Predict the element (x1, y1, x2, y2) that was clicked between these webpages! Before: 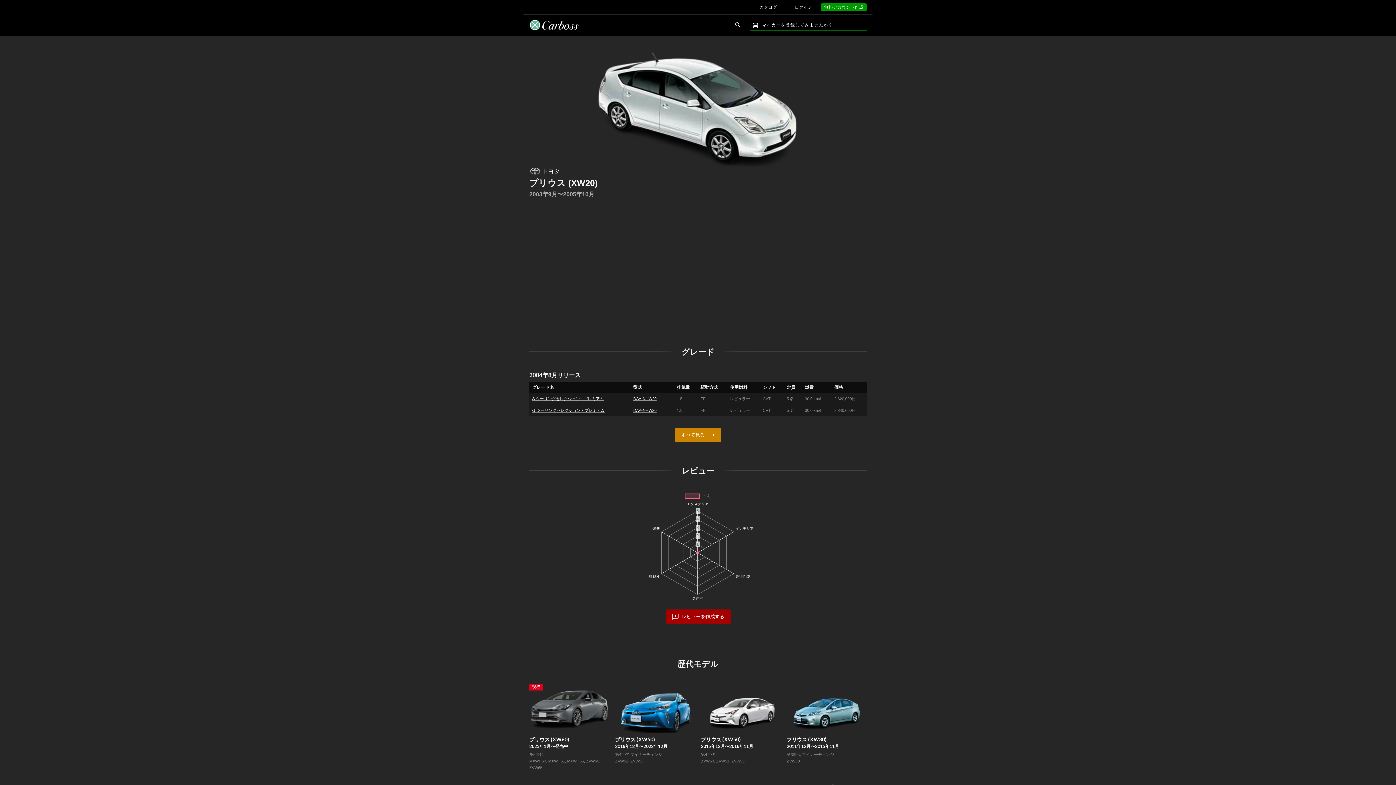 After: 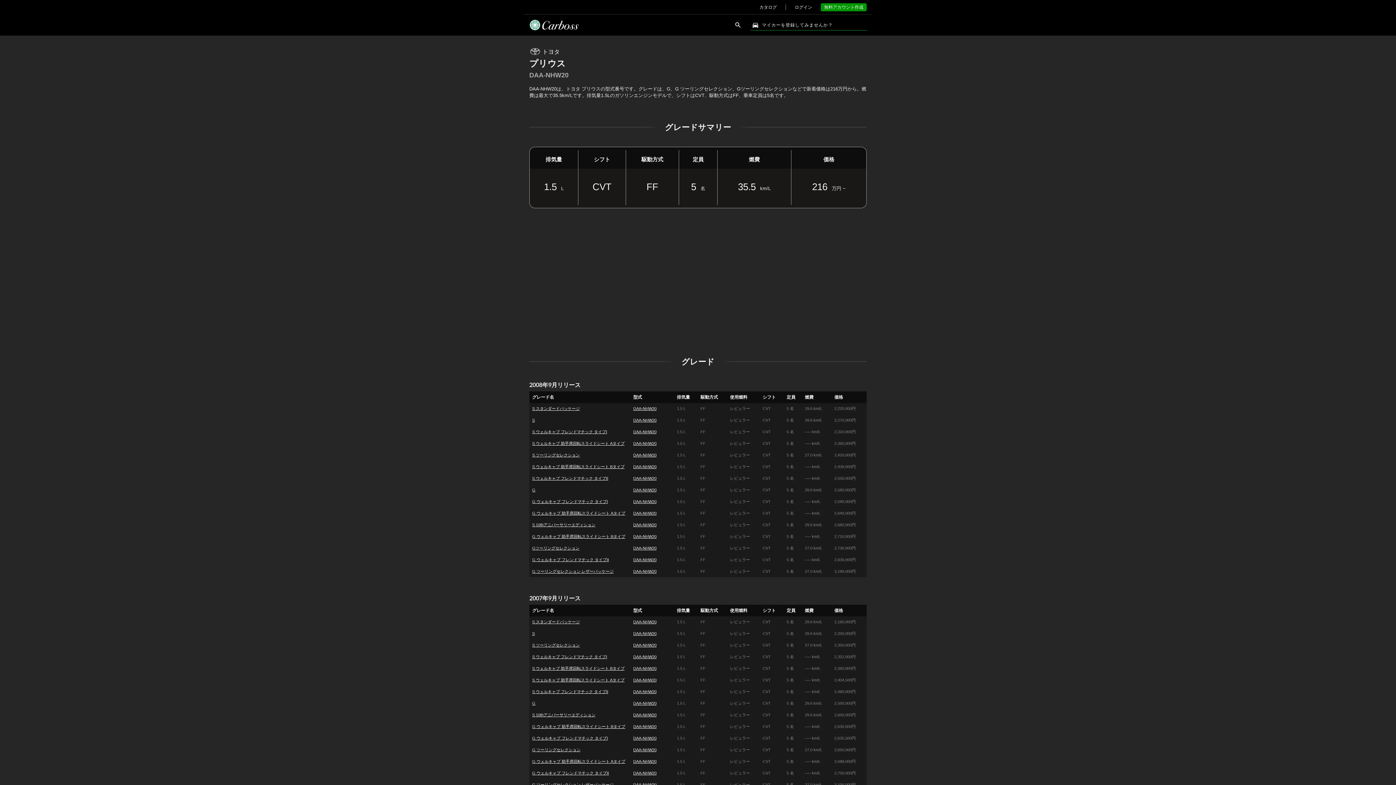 Action: label: DAA-NHW20 bbox: (633, 408, 656, 412)